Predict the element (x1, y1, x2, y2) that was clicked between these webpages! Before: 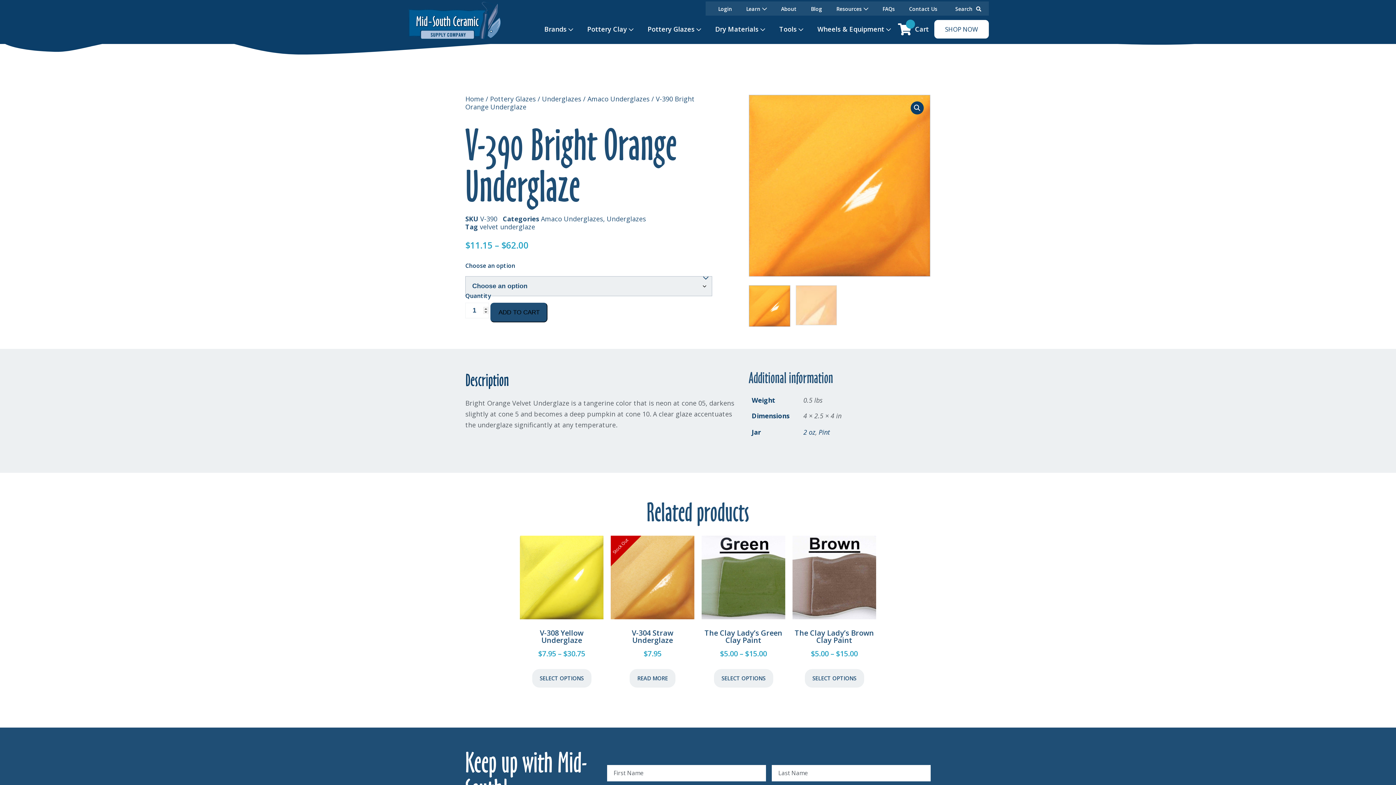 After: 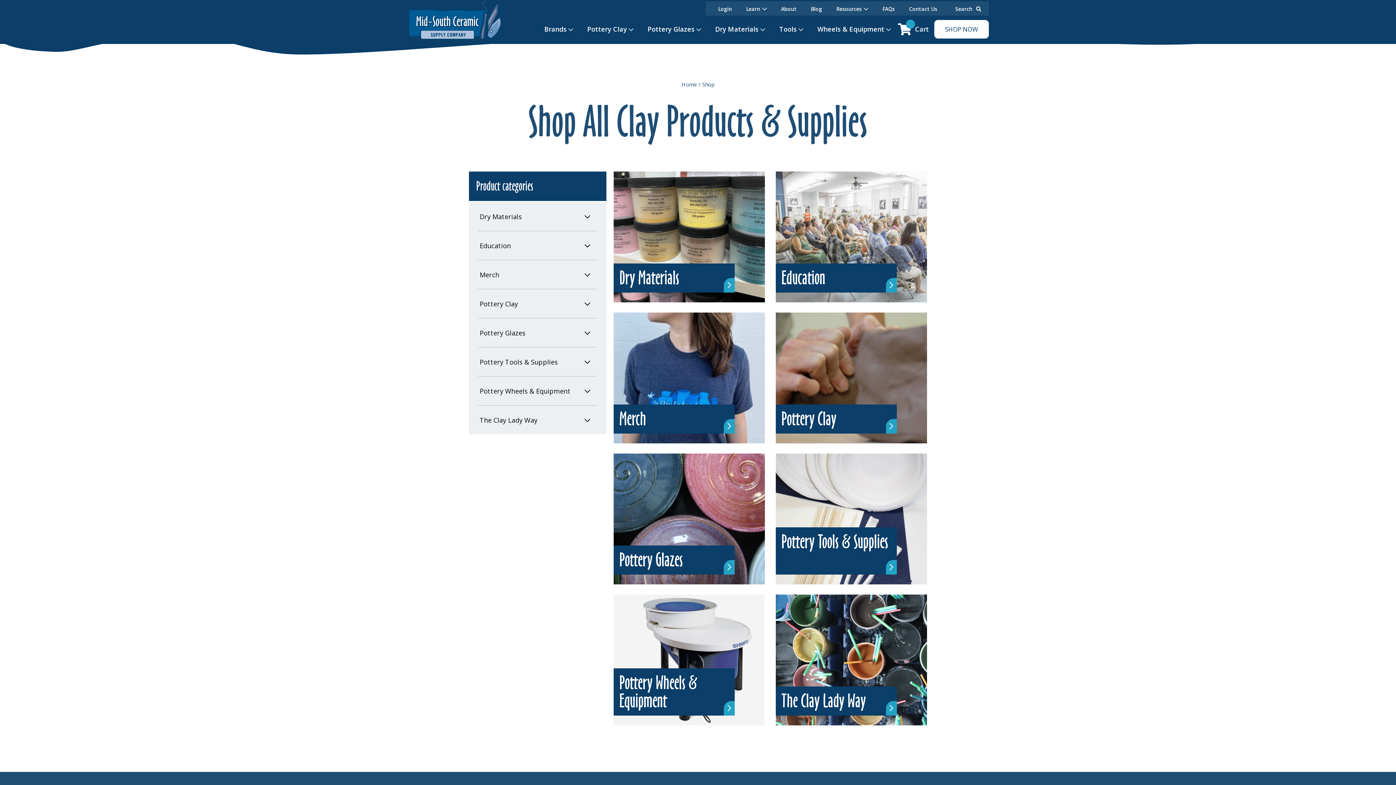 Action: bbox: (934, 19, 989, 38) label: SHOP NOW